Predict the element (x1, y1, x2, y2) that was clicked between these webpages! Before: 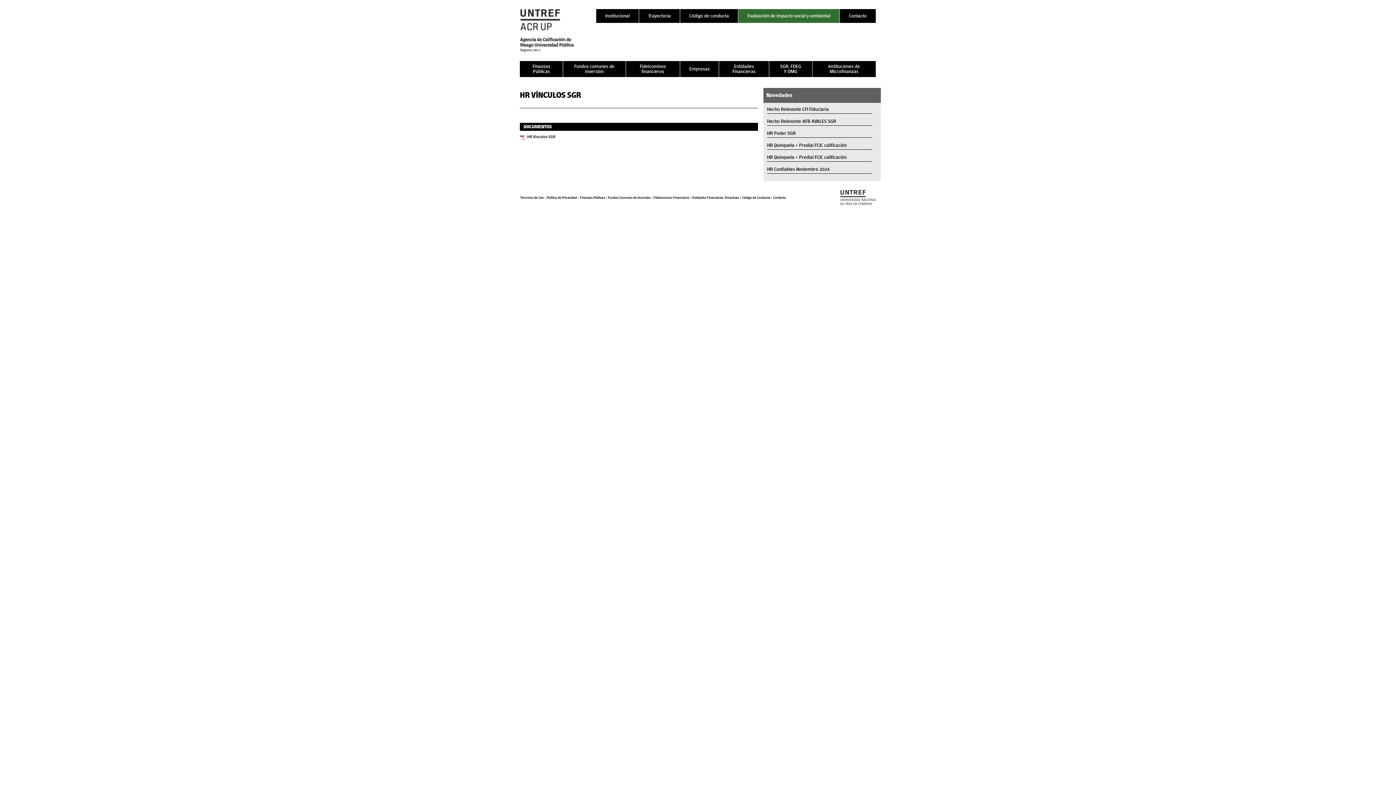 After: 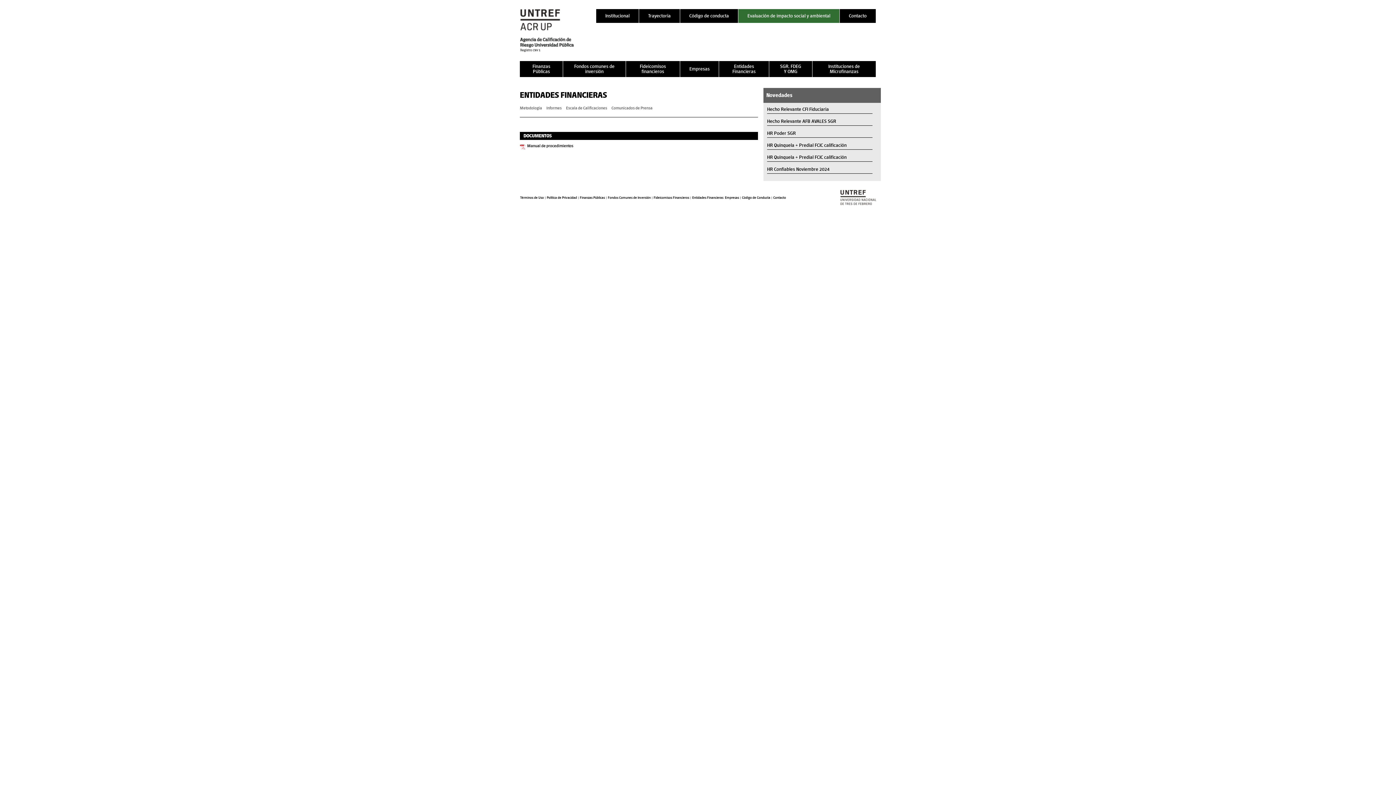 Action: bbox: (719, 61, 769, 77) label: Entidades Financieras